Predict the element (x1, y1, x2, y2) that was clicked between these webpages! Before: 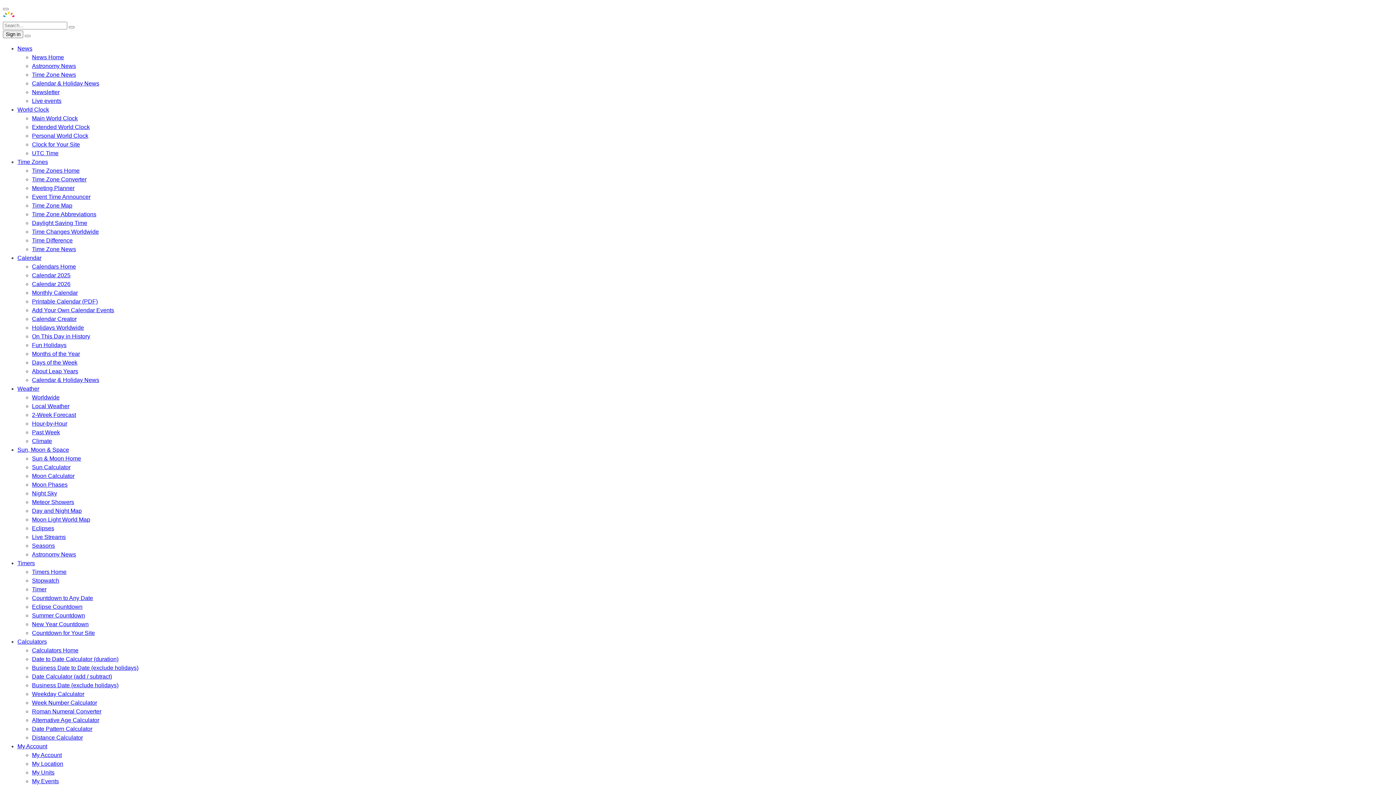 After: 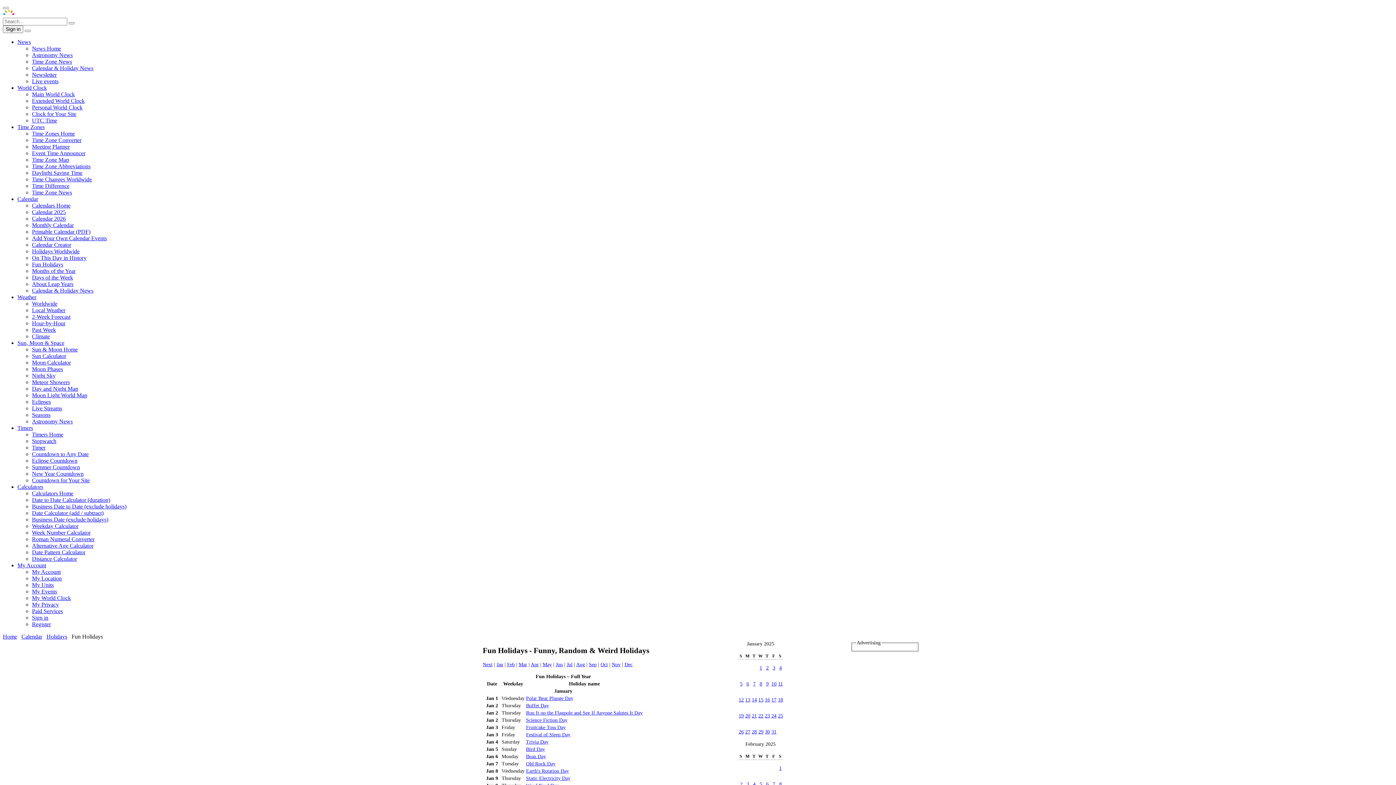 Action: label: Fun Holidays bbox: (32, 342, 66, 348)